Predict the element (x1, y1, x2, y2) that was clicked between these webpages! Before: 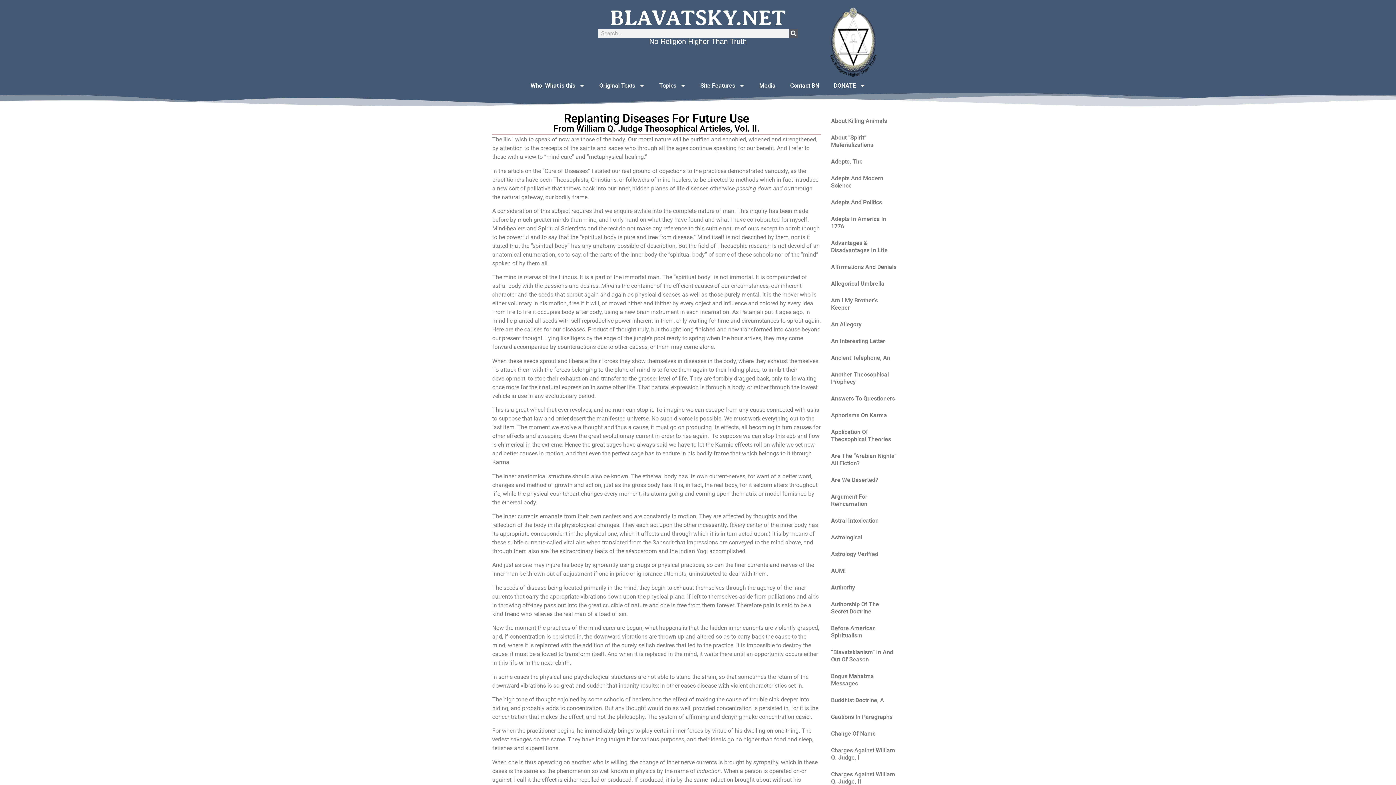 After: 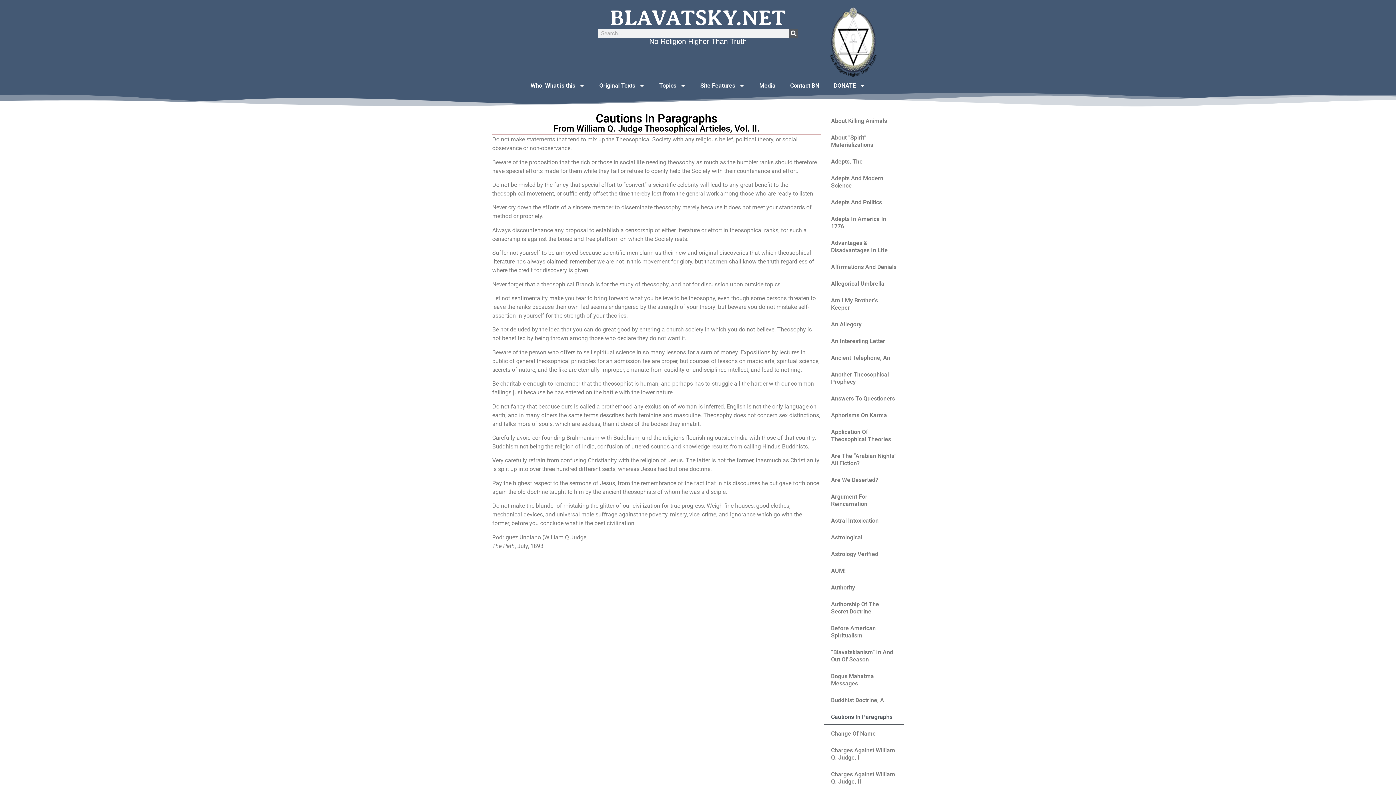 Action: label: Cautions In Paragraphs bbox: (824, 709, 904, 725)